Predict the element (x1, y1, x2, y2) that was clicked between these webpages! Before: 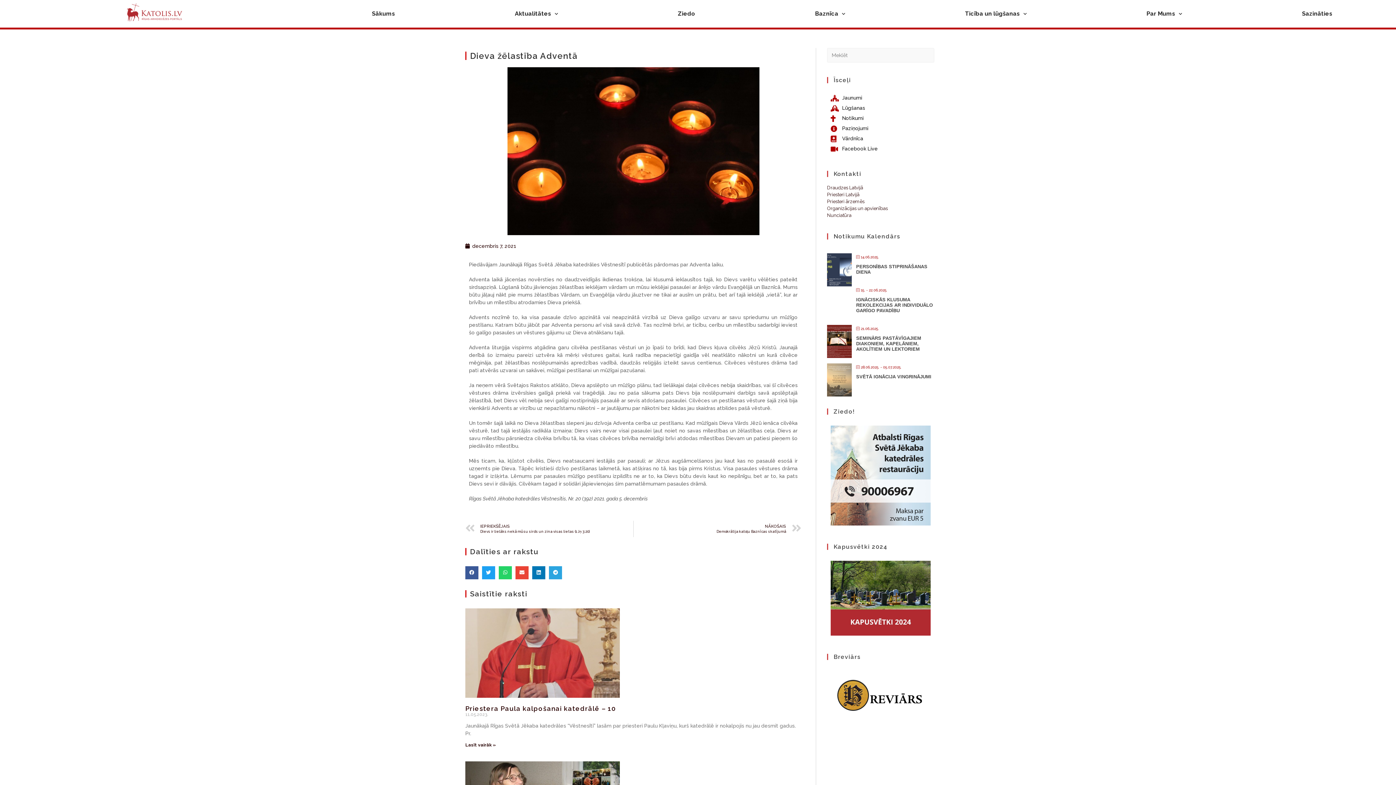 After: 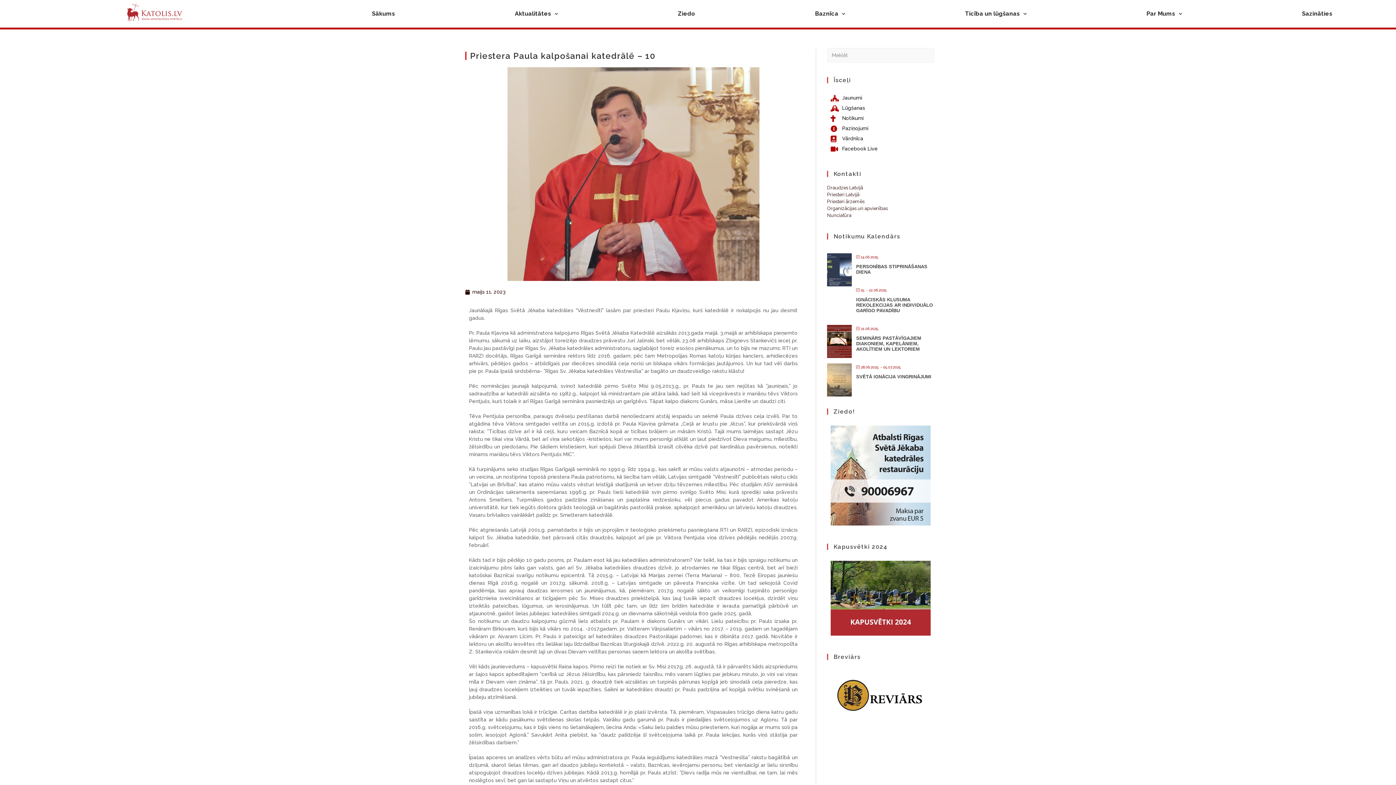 Action: bbox: (465, 608, 620, 698)